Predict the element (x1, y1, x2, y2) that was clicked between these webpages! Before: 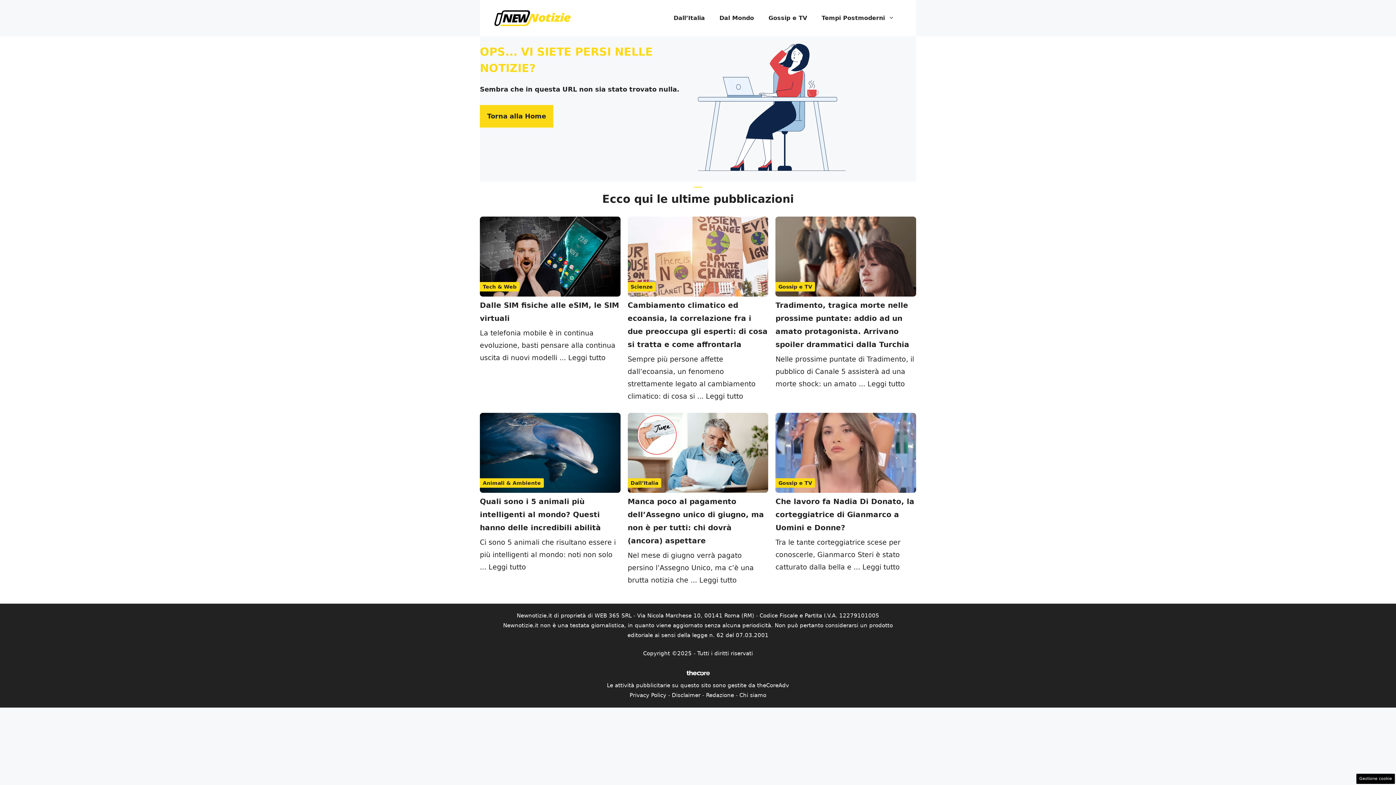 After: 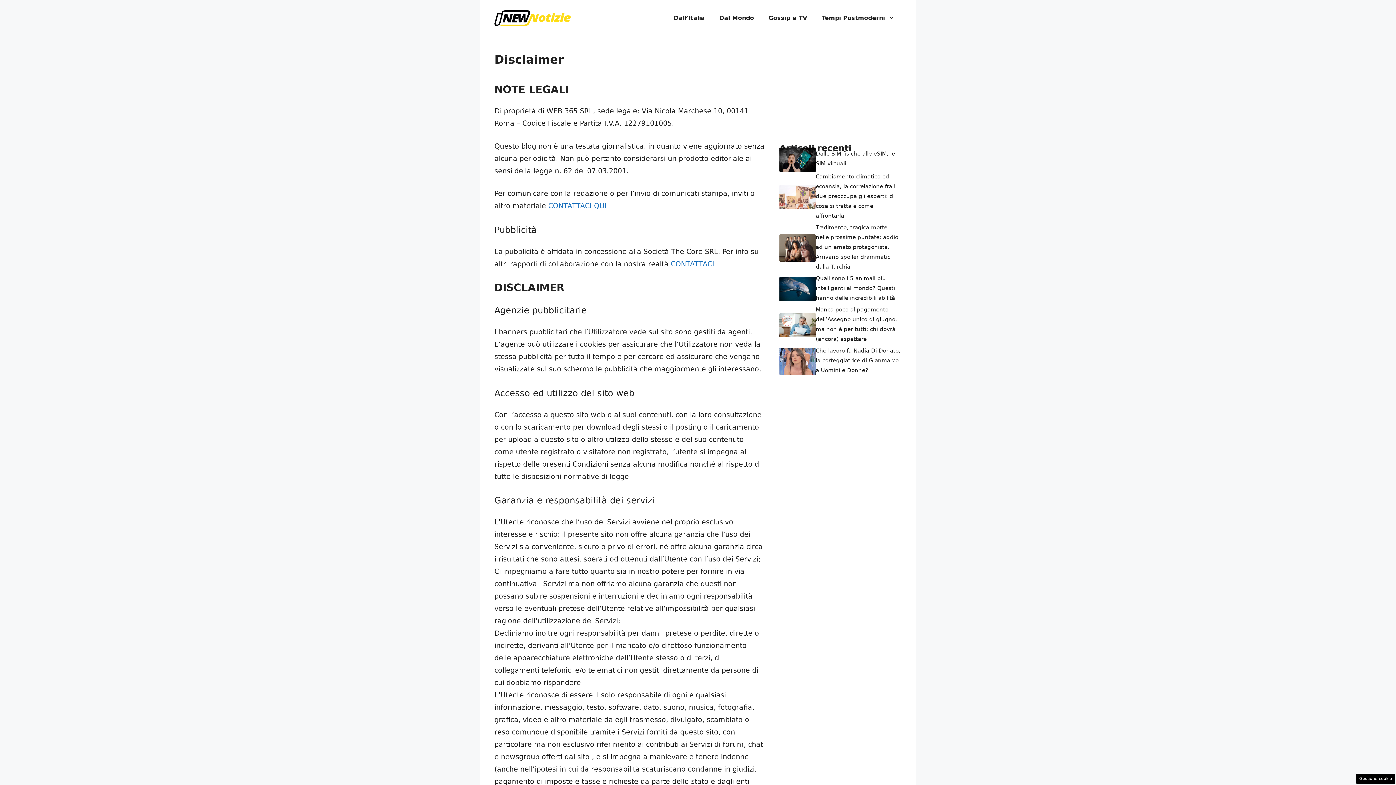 Action: bbox: (672, 692, 700, 699) label: Disclaimer